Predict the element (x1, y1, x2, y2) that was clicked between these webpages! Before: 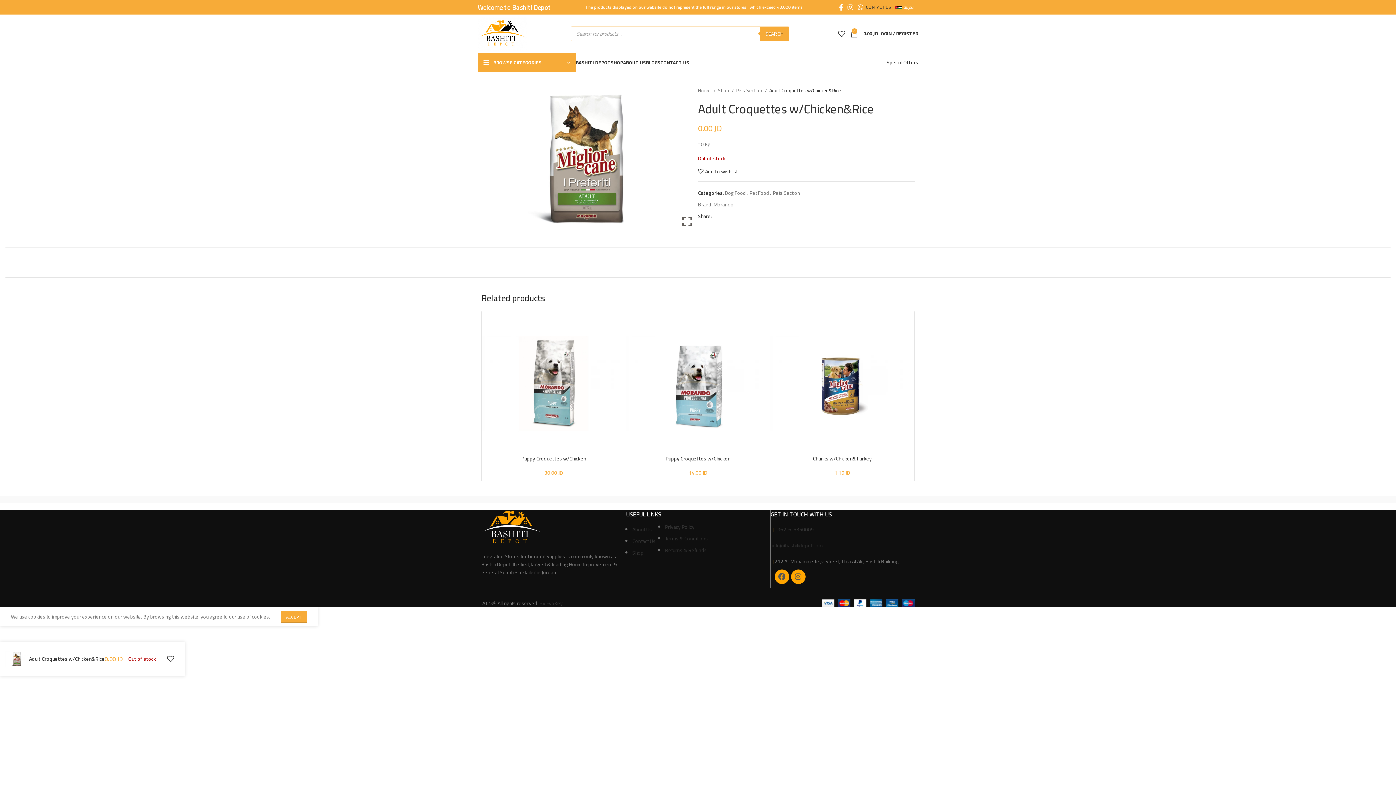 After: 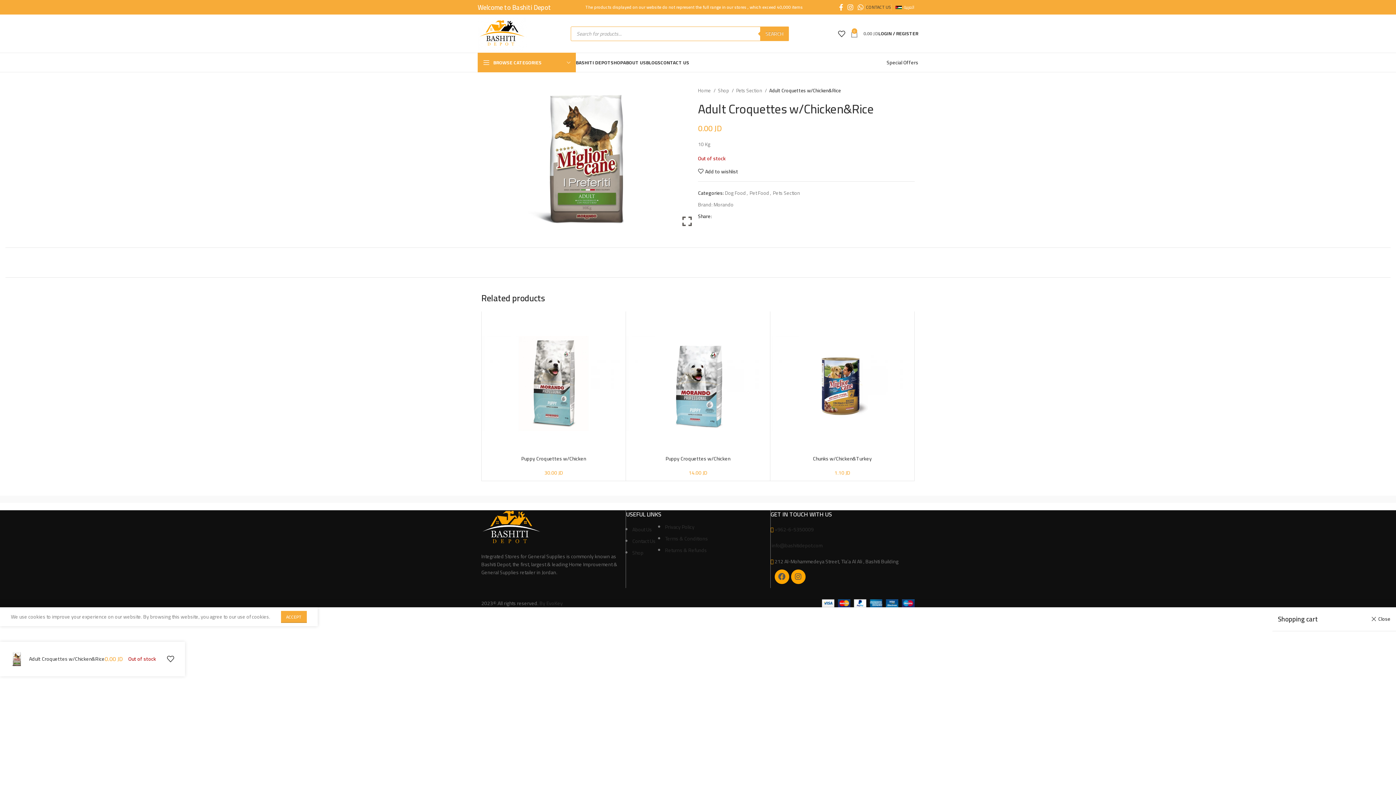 Action: bbox: (850, 26, 878, 40) label: 0
0.00 JD